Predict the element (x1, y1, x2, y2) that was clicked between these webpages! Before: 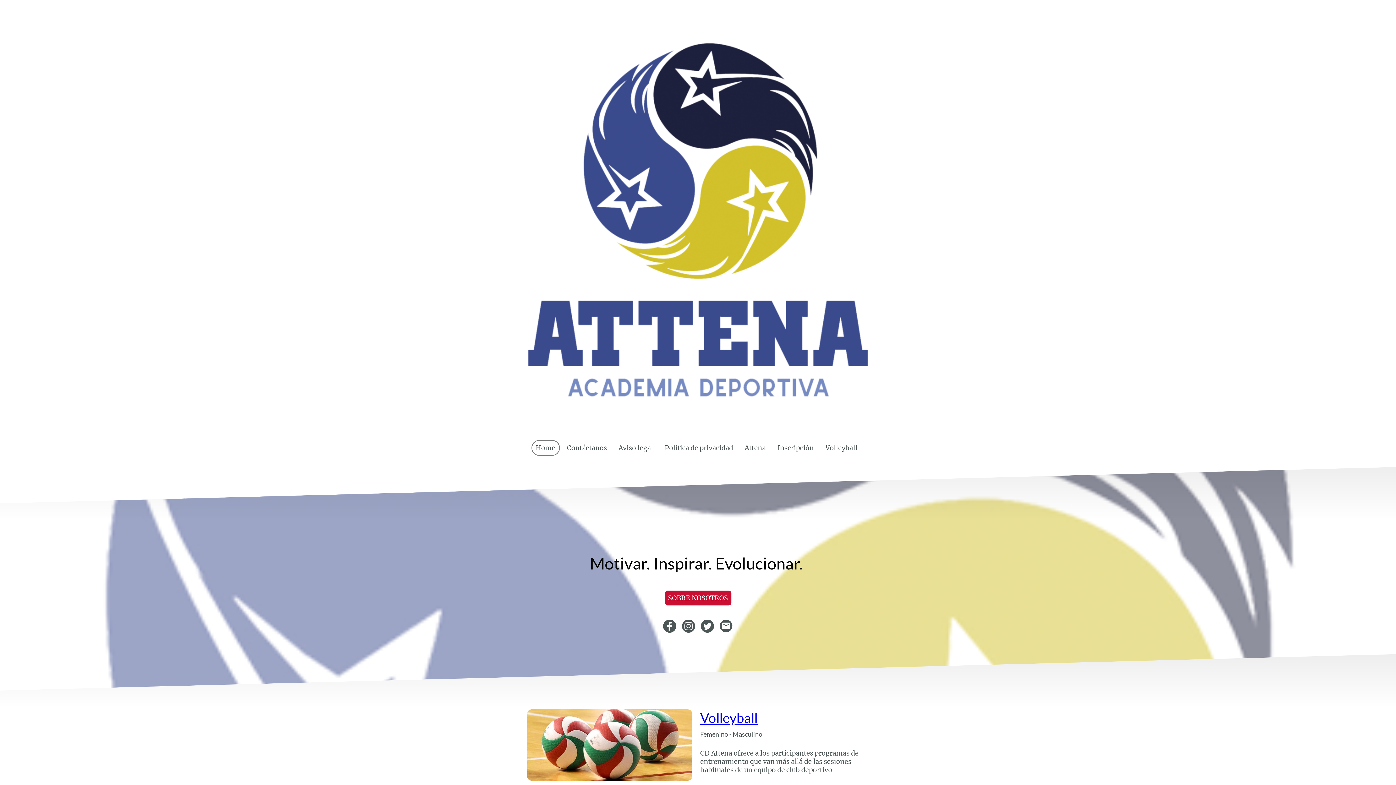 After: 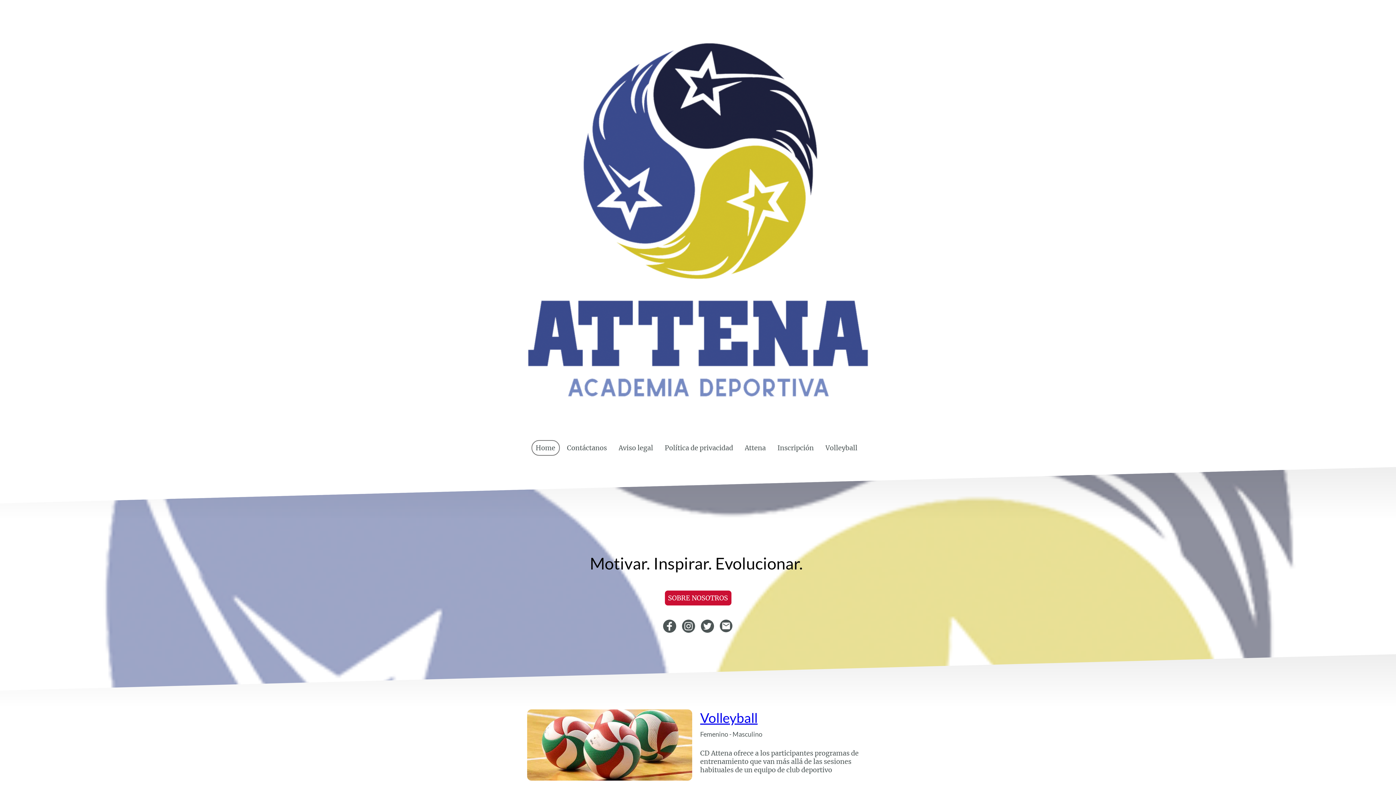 Action: bbox: (663, 620, 676, 633)